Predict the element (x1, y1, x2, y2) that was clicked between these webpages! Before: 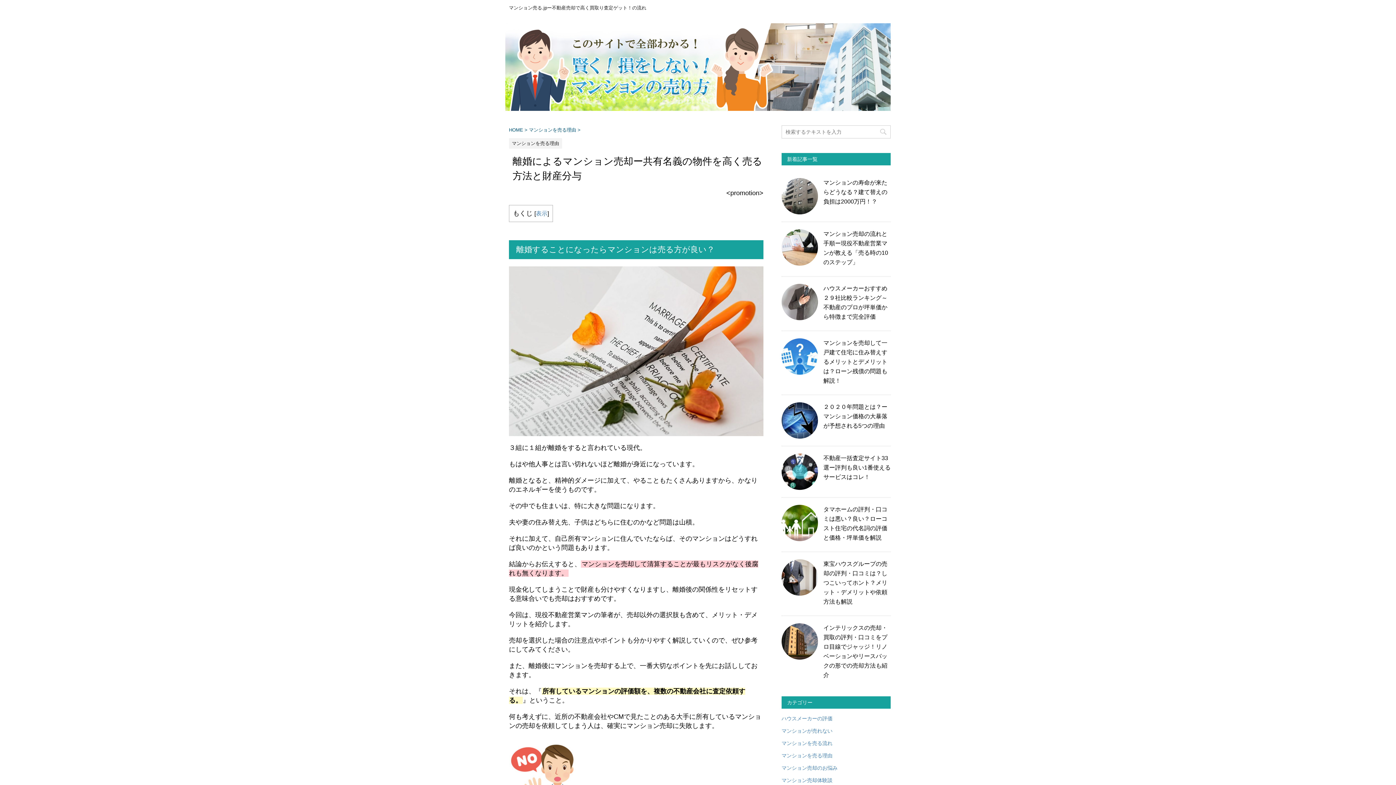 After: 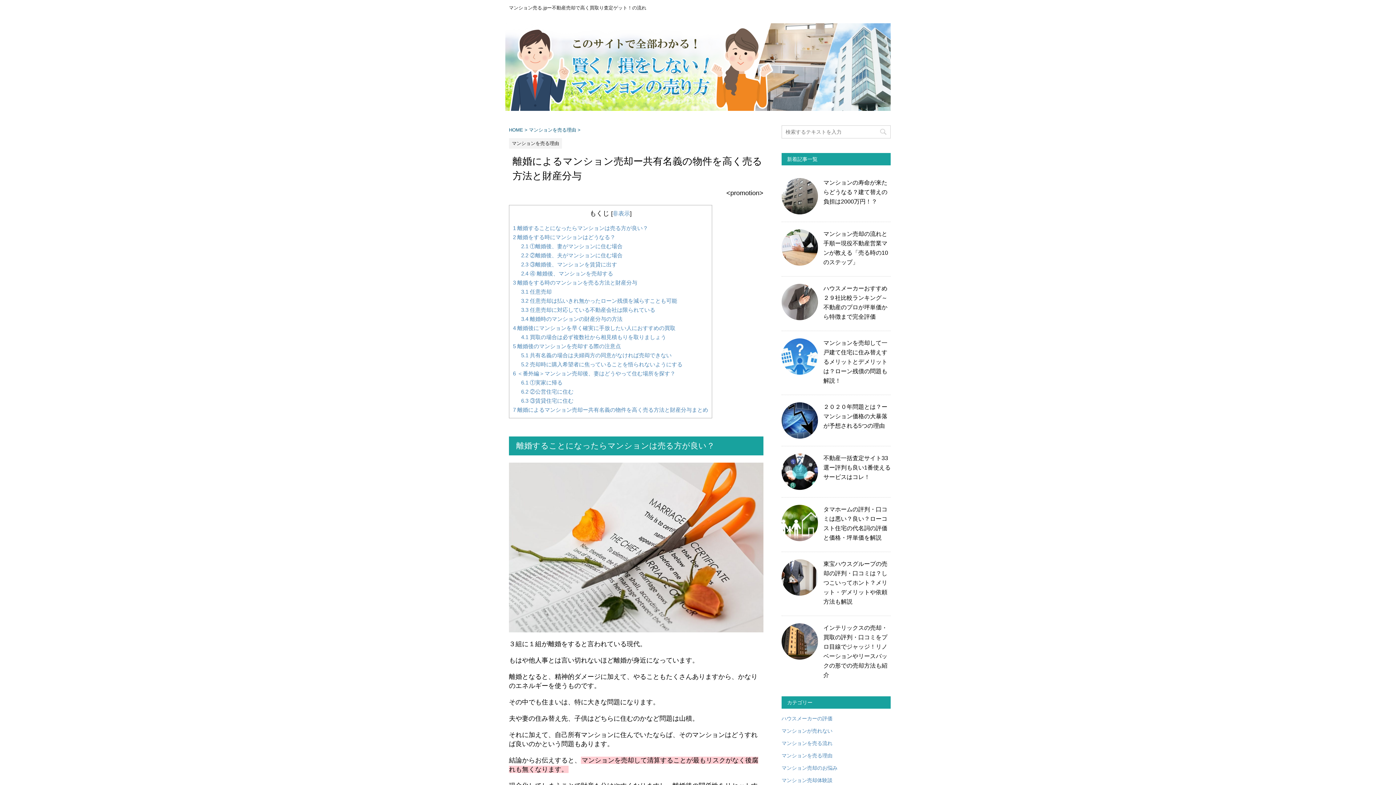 Action: bbox: (536, 210, 547, 216) label: 表示